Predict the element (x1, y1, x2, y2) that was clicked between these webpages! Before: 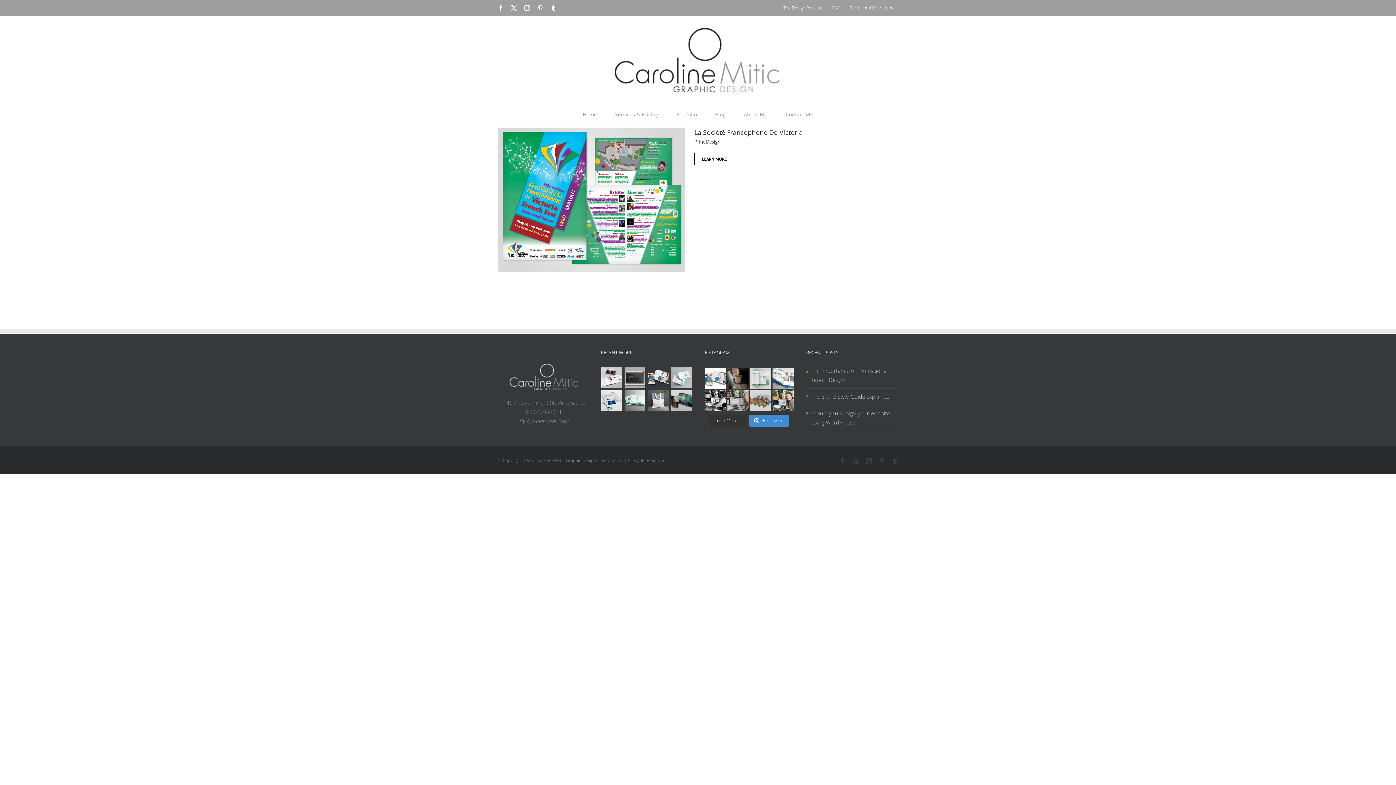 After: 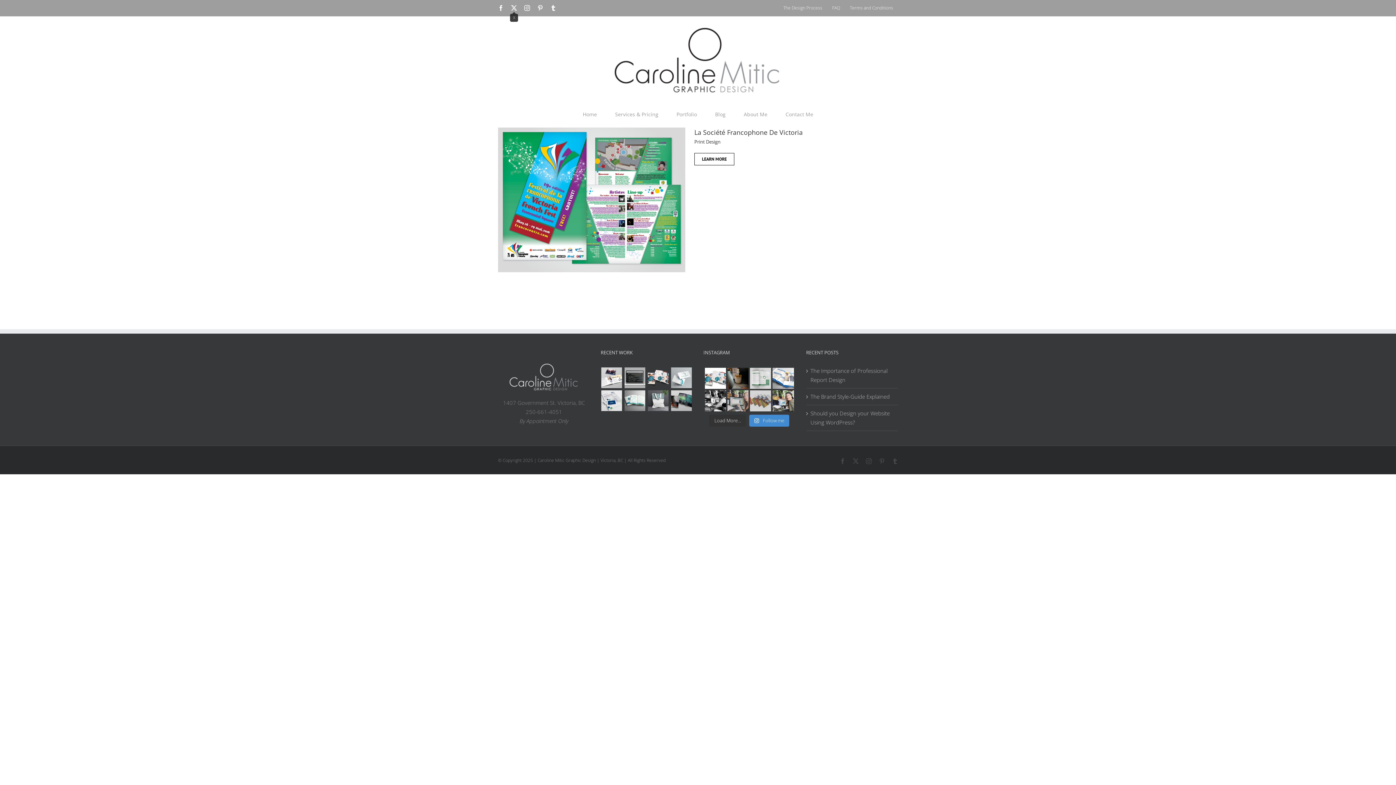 Action: label: X bbox: (511, 5, 517, 10)